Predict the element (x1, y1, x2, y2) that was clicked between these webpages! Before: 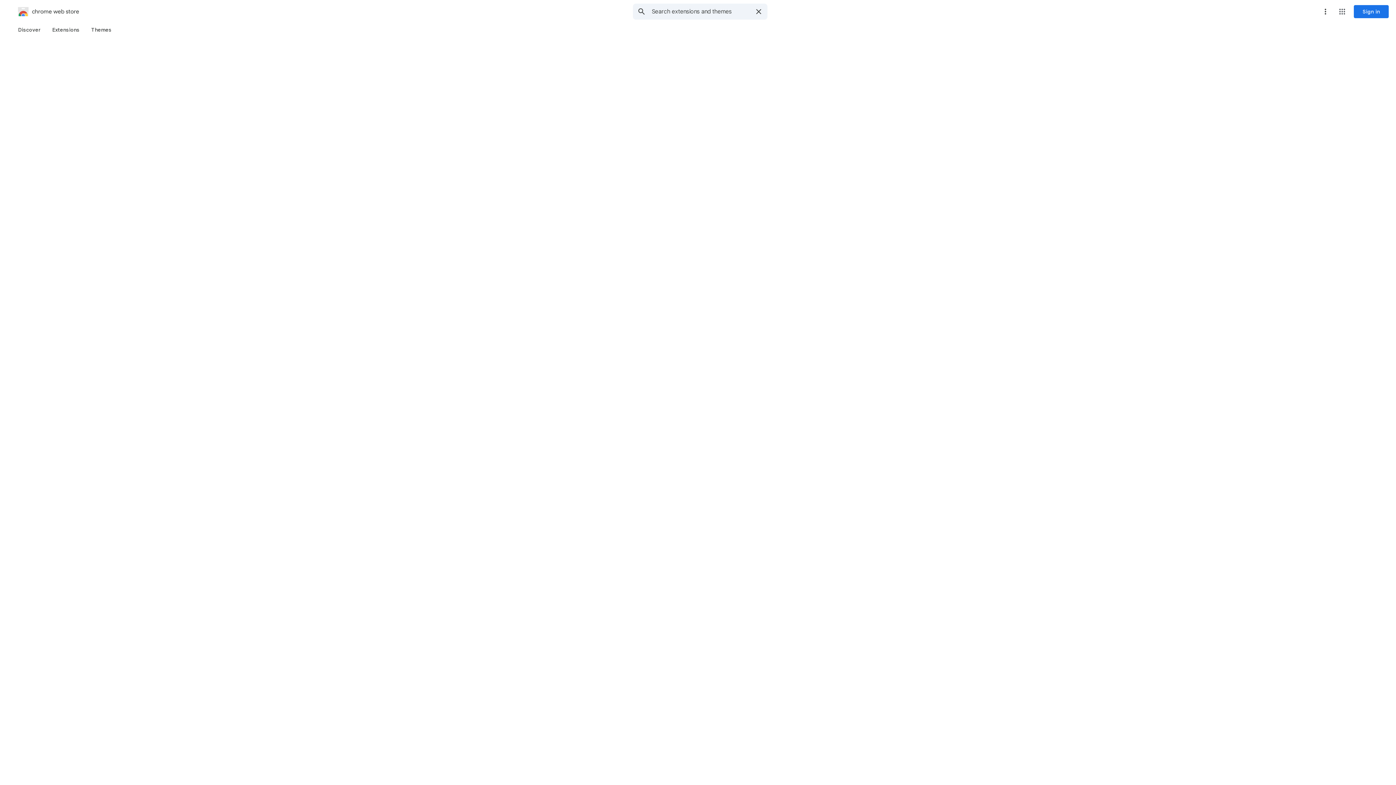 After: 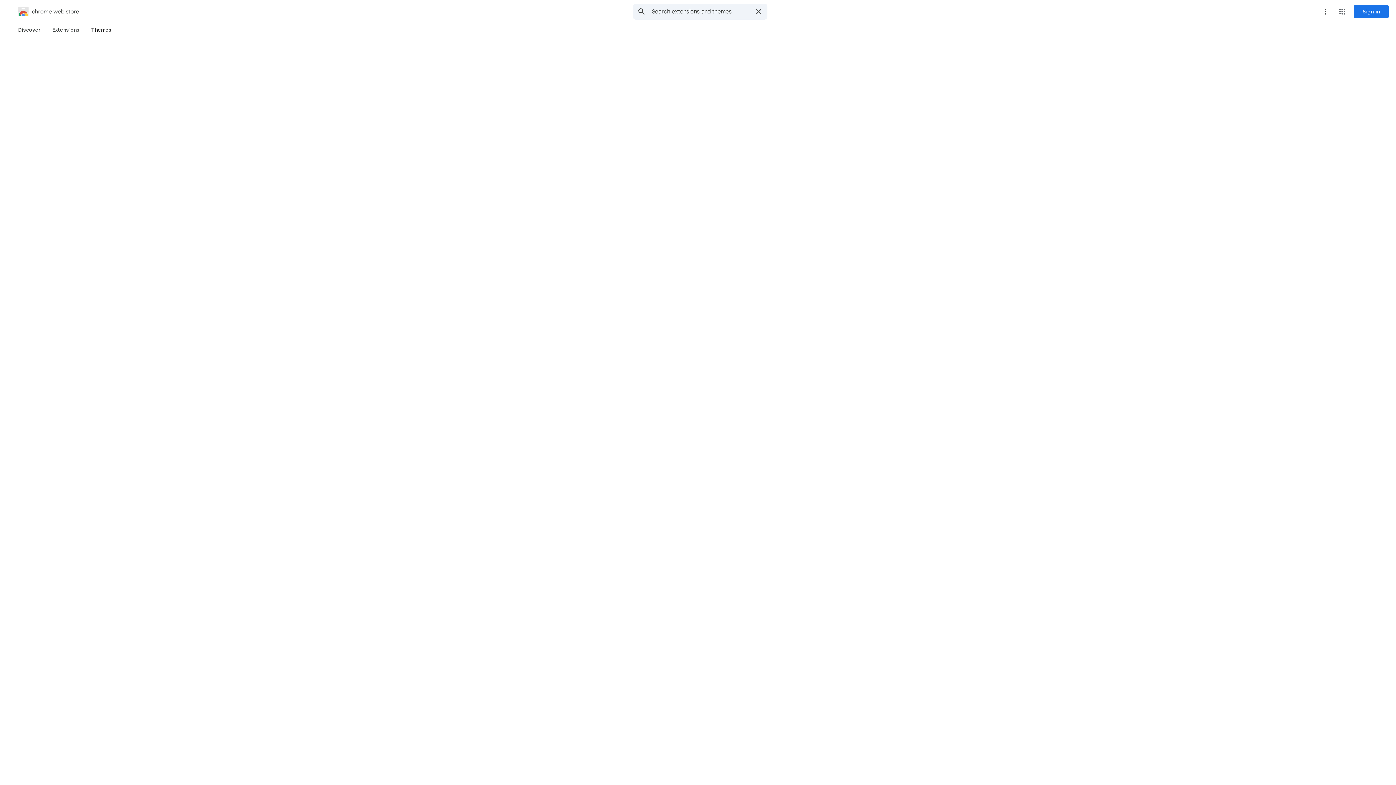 Action: bbox: (85, 23, 117, 36) label: Themes